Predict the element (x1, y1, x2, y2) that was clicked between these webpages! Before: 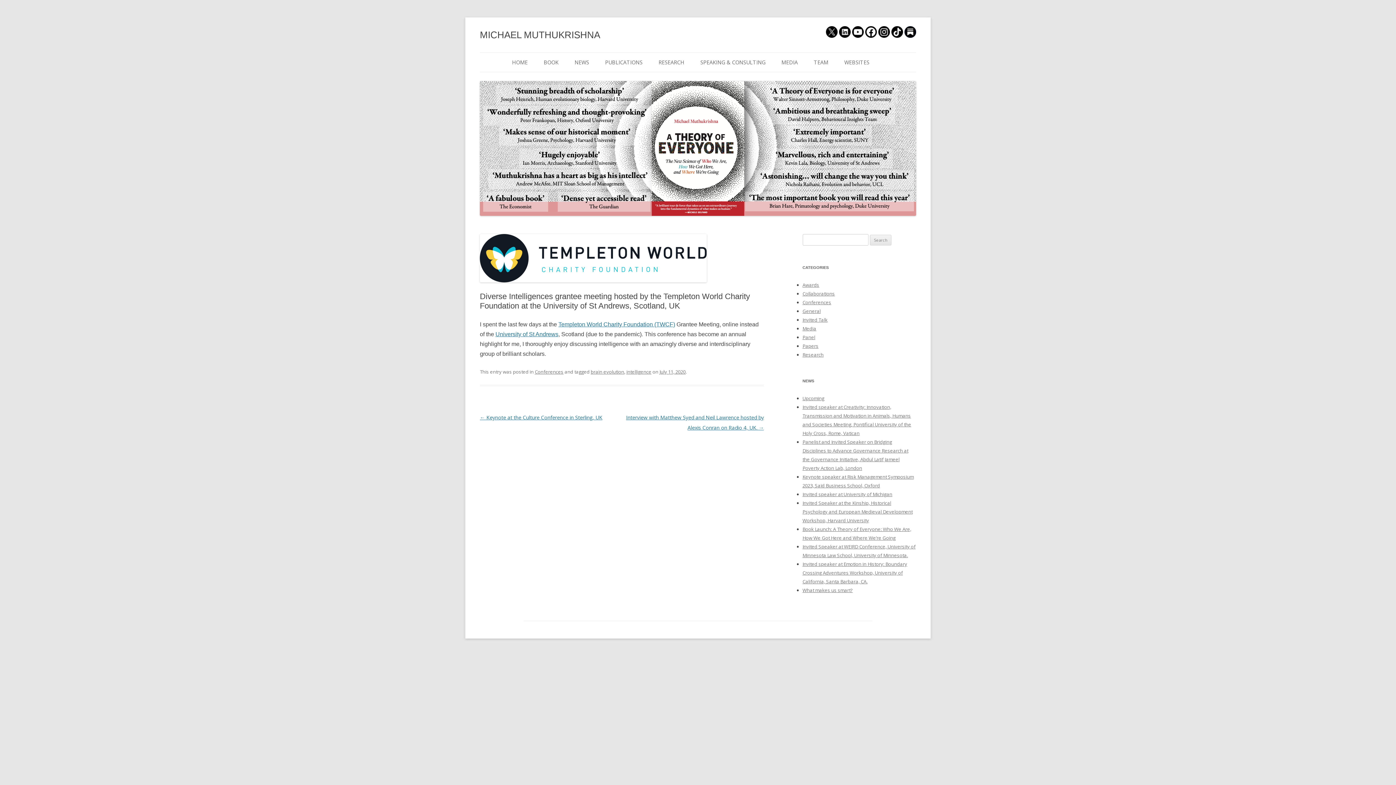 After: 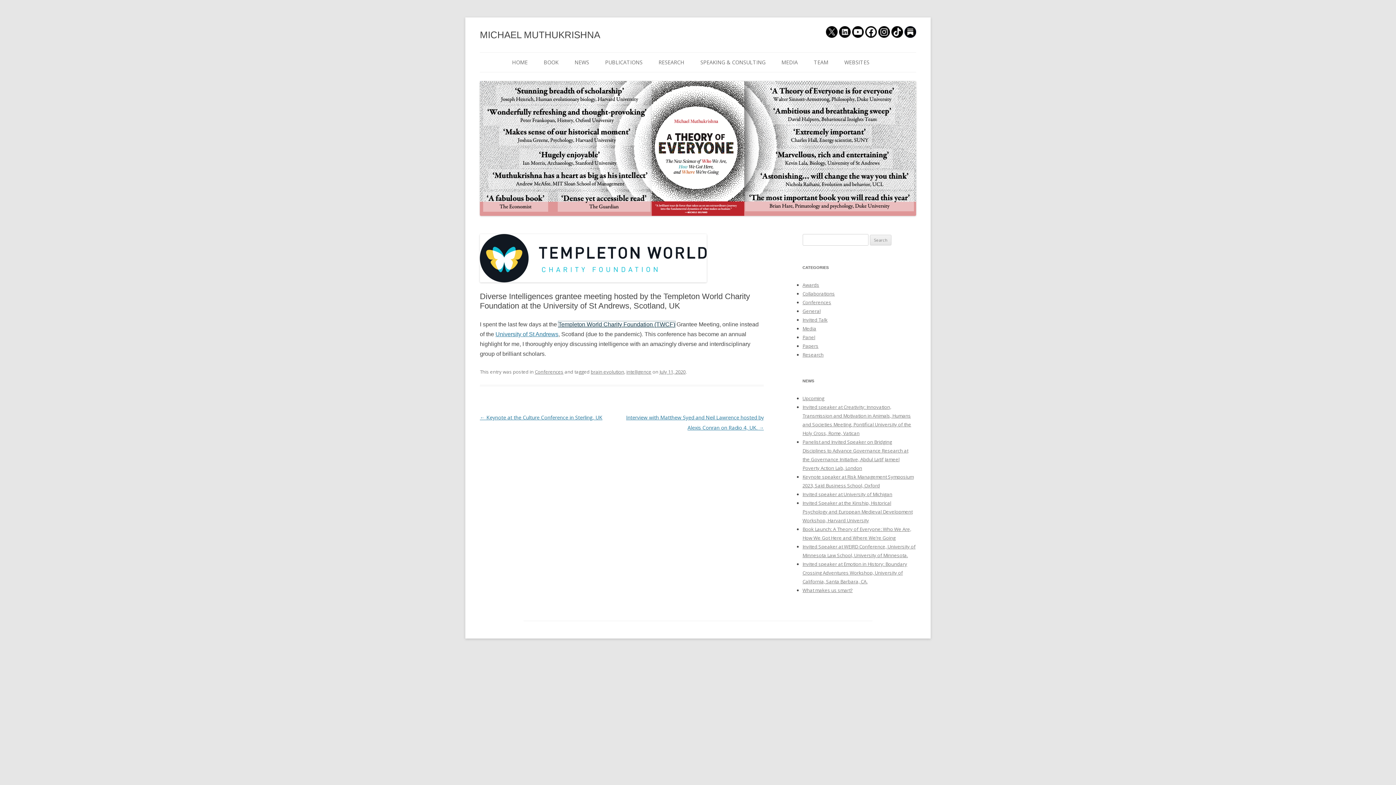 Action: bbox: (558, 321, 675, 327) label: Templeton World Charity Foundation (TWCF)